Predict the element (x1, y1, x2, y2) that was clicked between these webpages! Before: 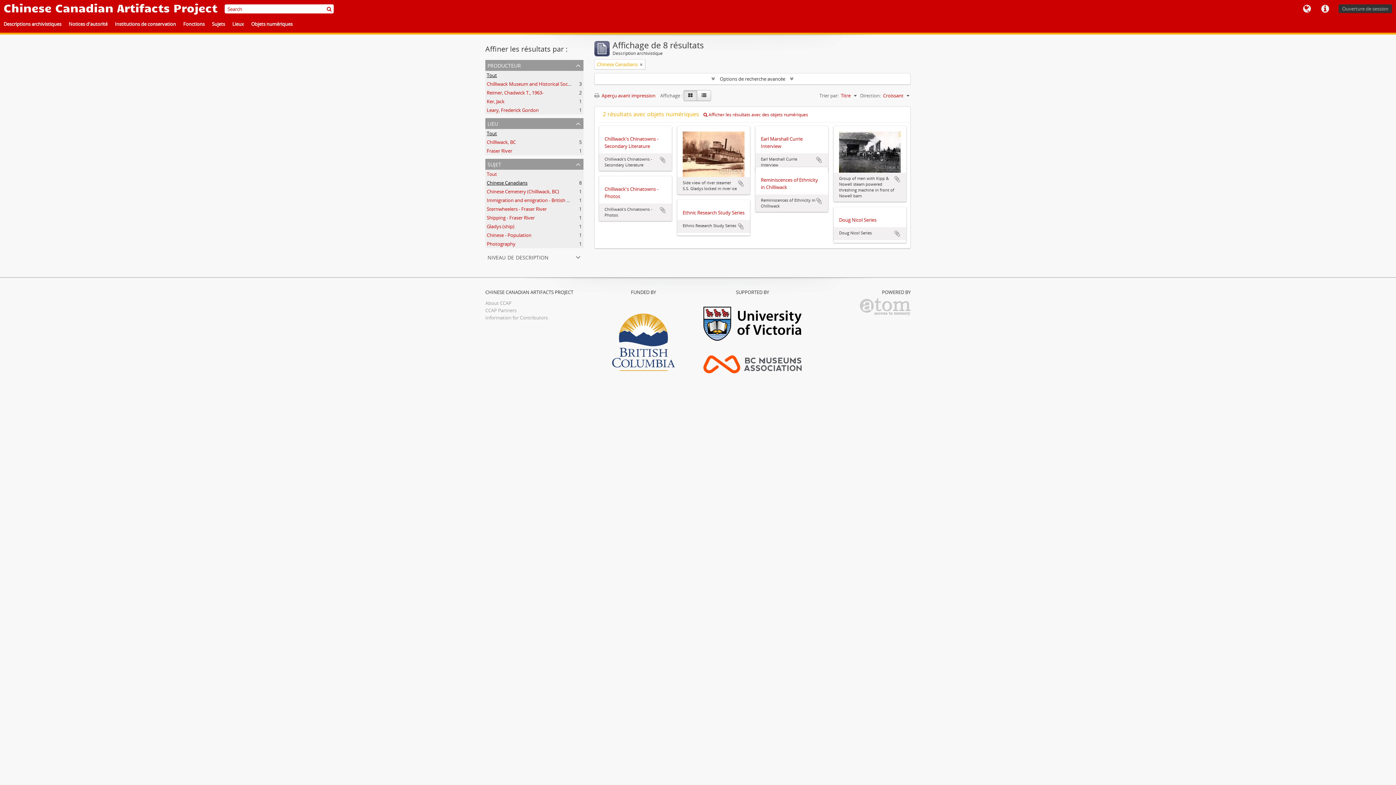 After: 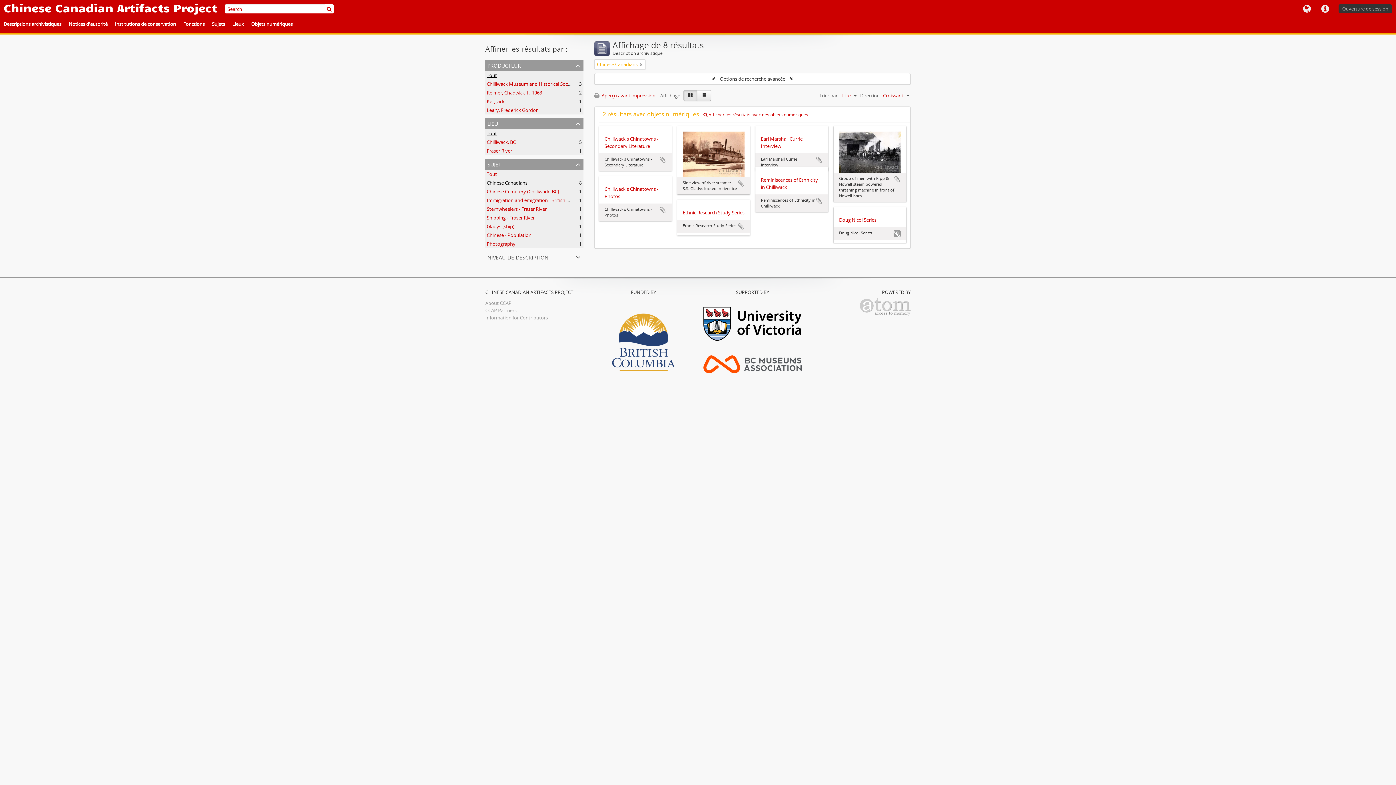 Action: label: Ajouter au presse-papier bbox: (893, 230, 901, 237)